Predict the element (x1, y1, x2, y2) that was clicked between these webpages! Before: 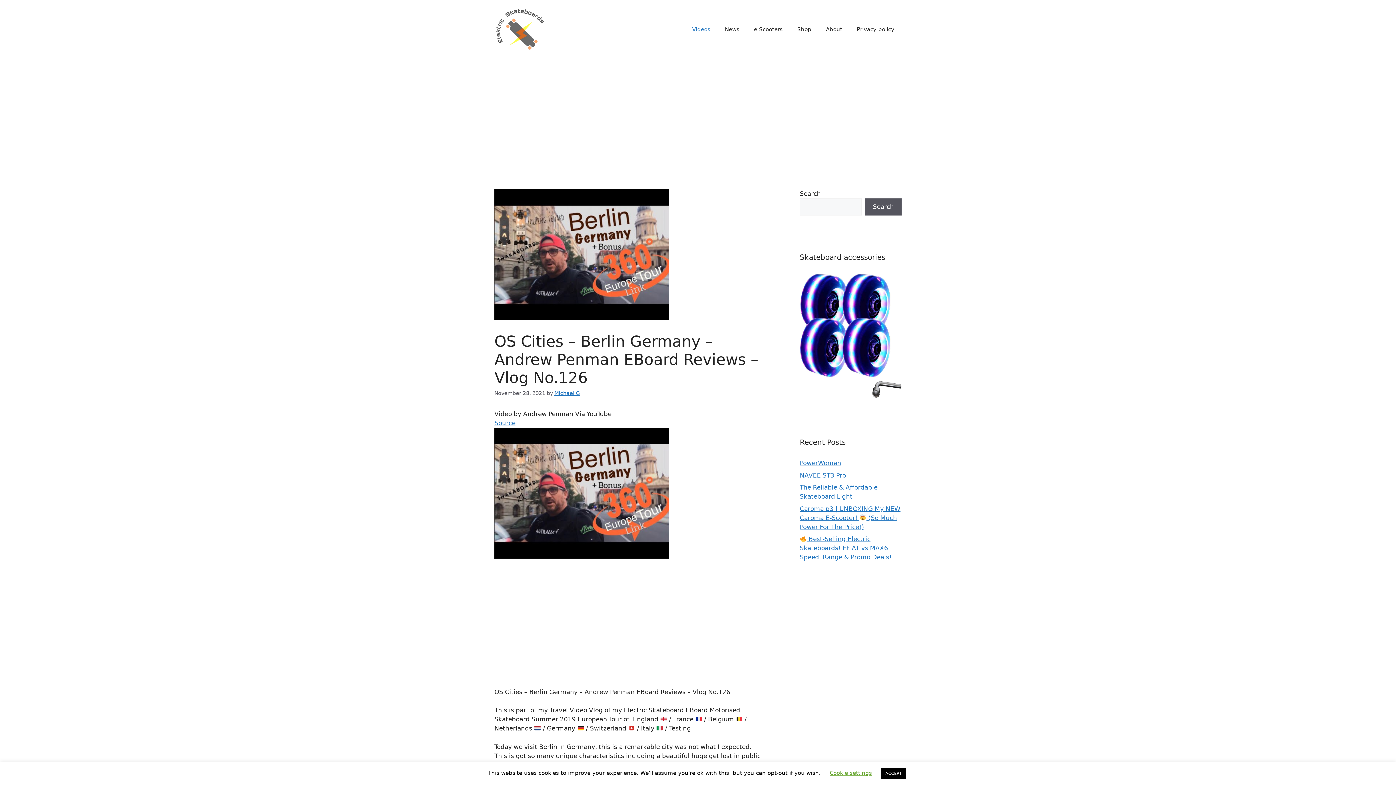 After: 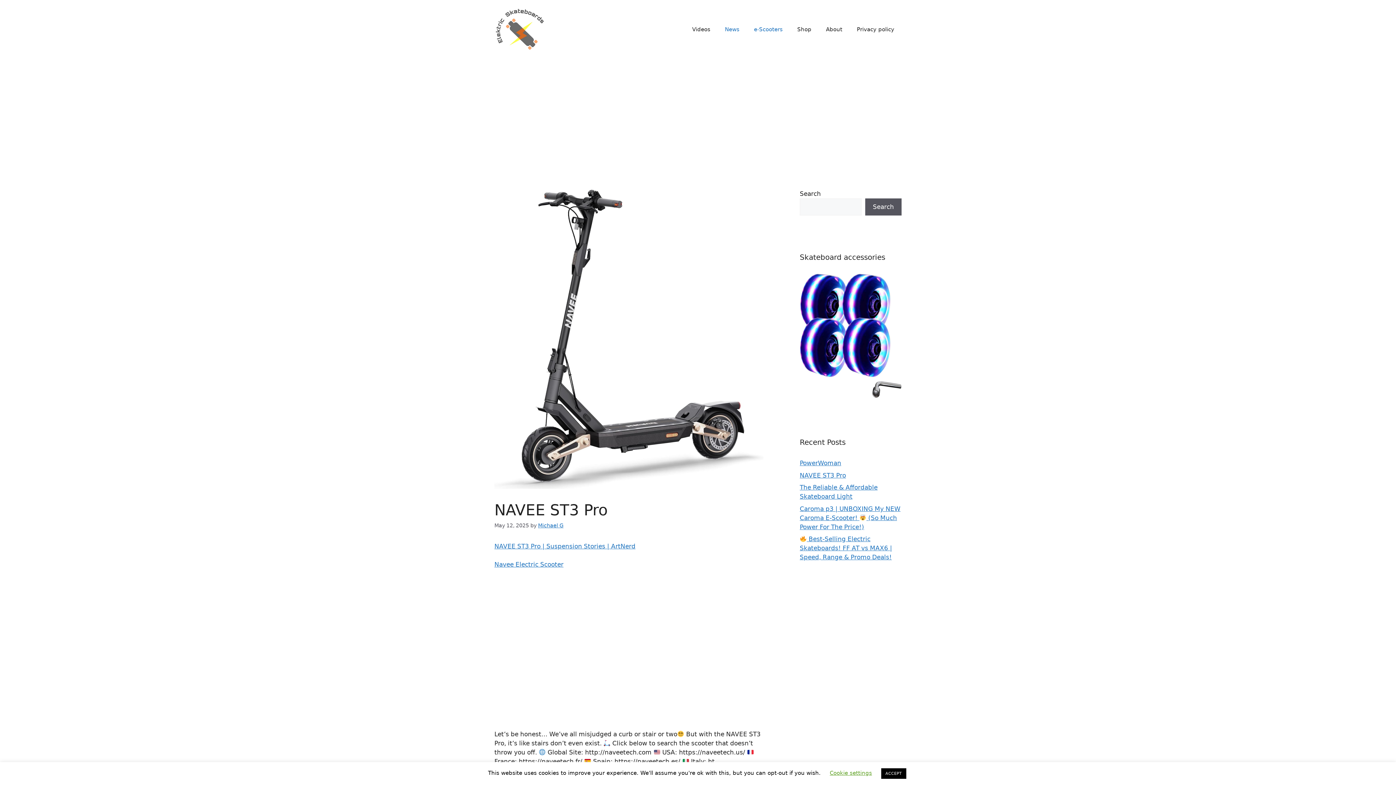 Action: bbox: (800, 471, 846, 479) label: NAVEE ST3 Pro